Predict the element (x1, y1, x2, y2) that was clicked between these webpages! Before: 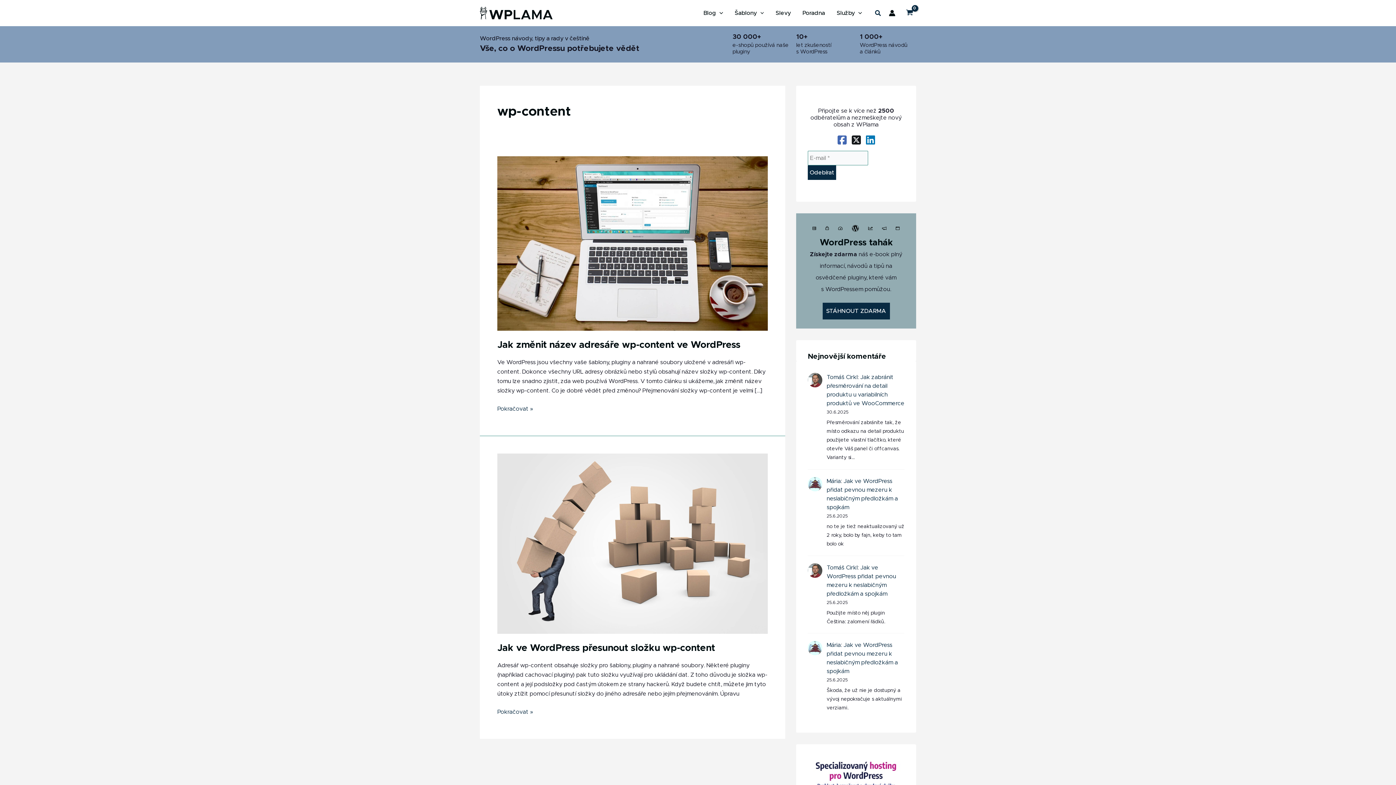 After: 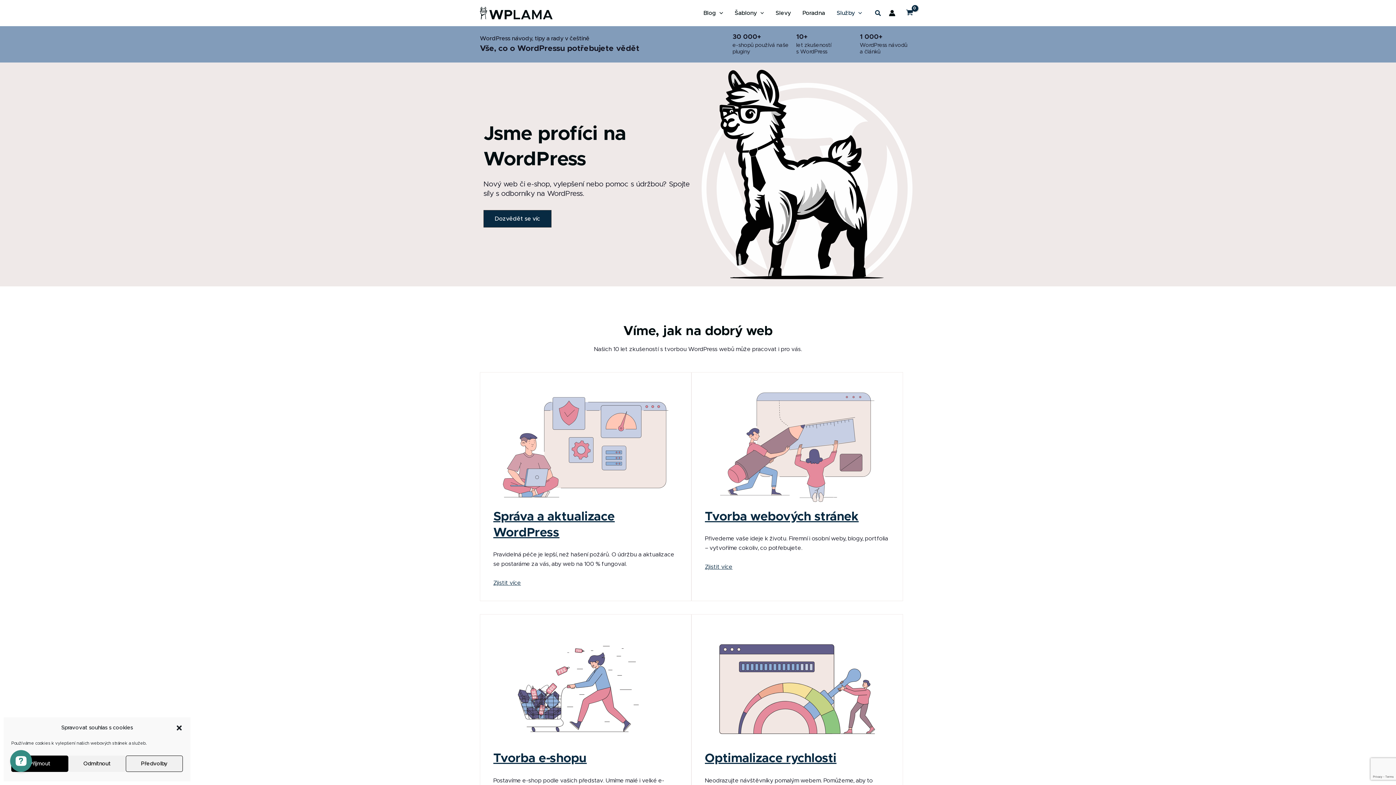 Action: label: 10+
let zkušeností
s WordPress bbox: (796, 33, 852, 55)